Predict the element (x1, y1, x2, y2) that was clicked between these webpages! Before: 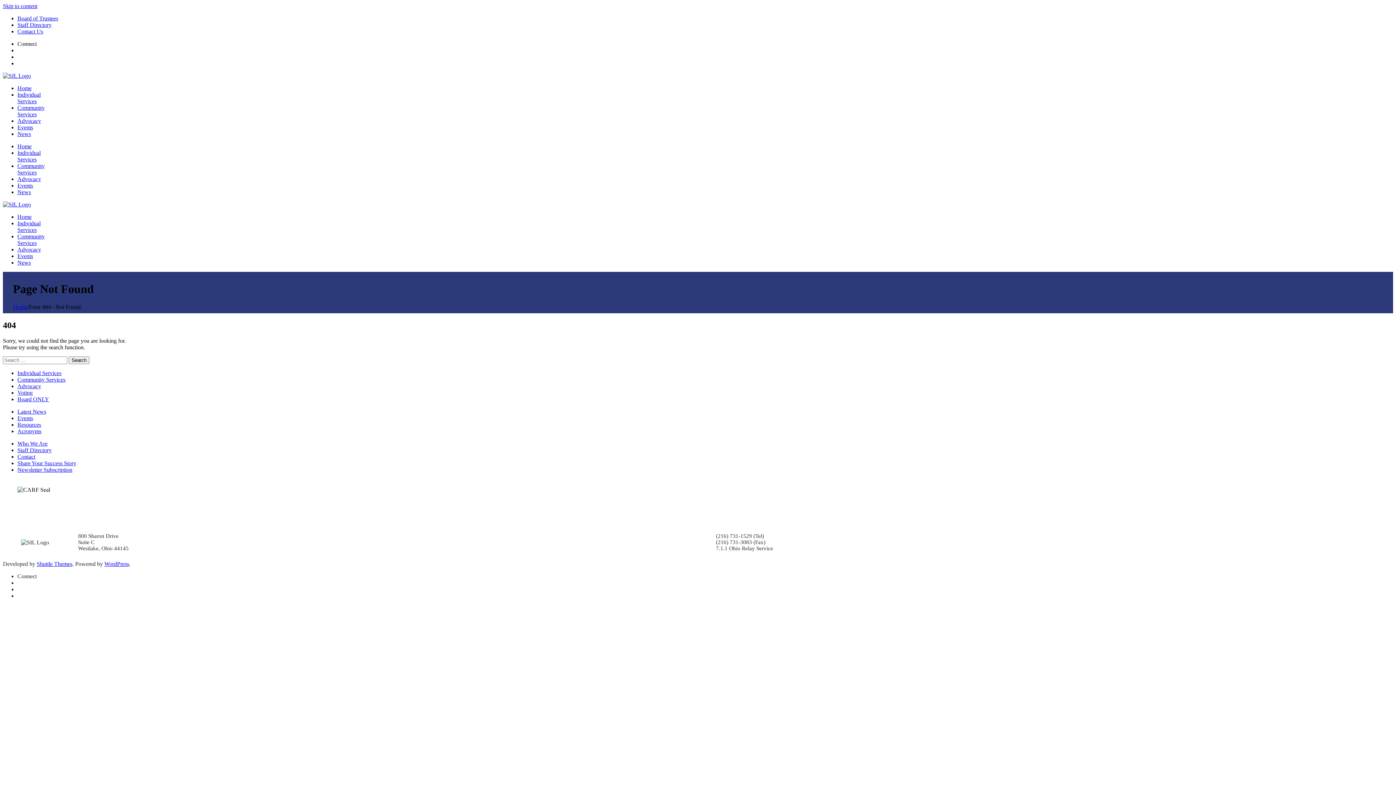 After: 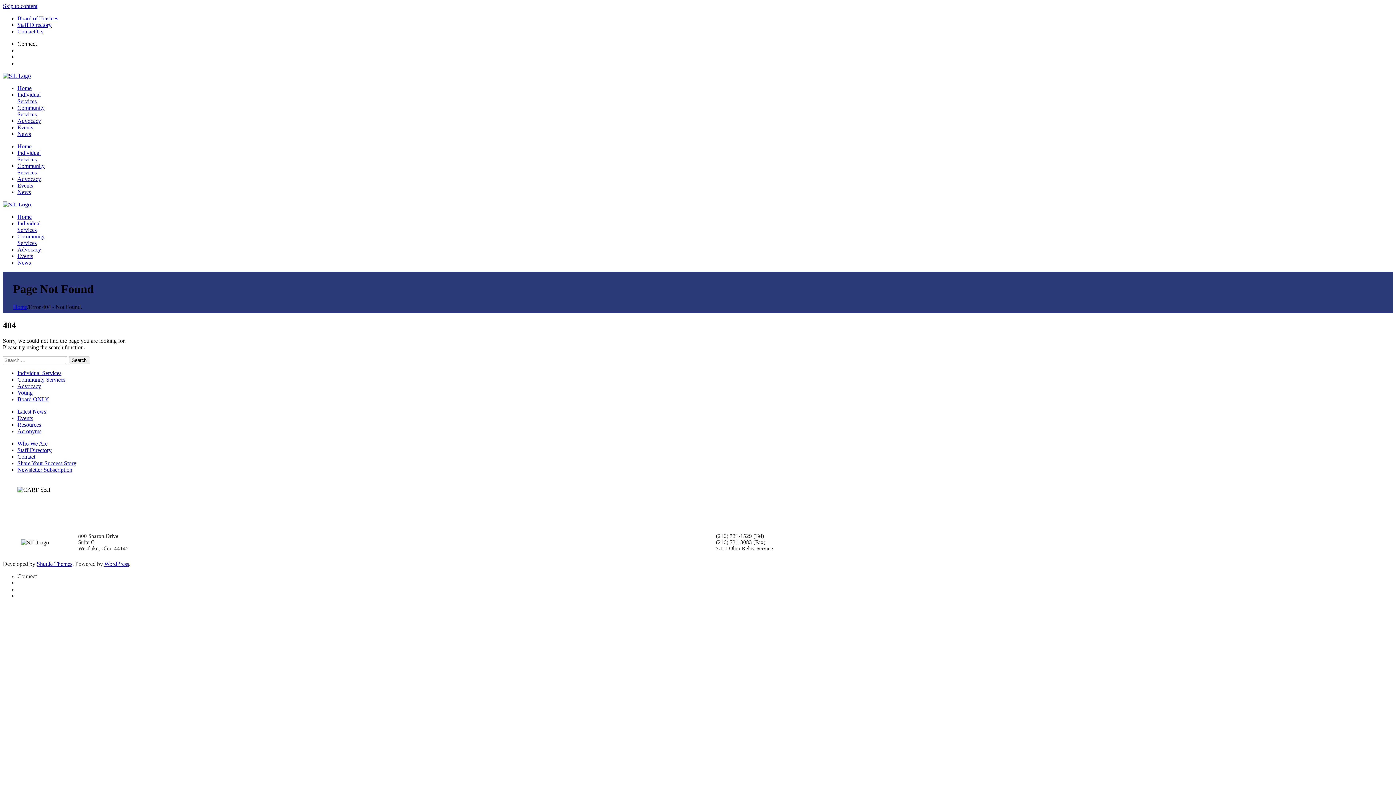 Action: label: News bbox: (17, 189, 30, 195)